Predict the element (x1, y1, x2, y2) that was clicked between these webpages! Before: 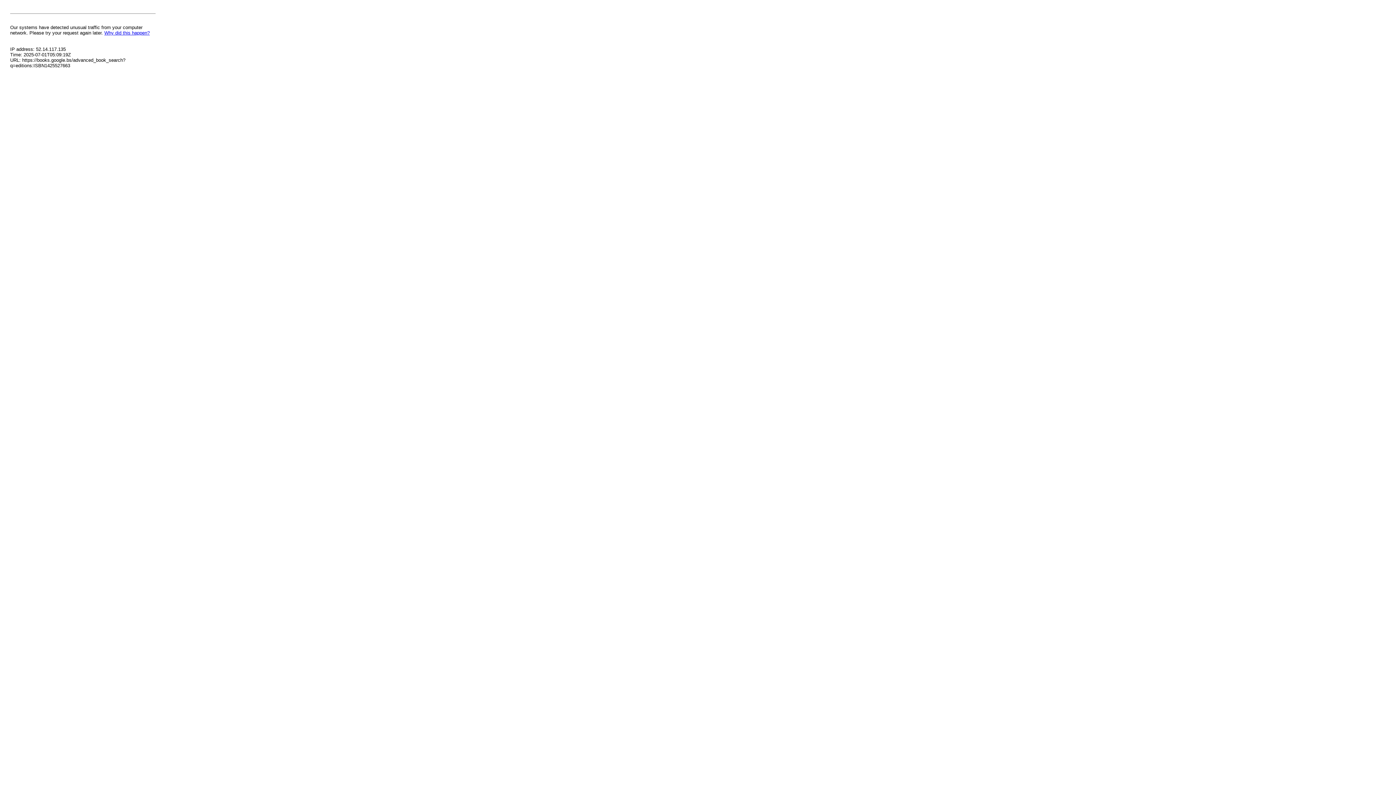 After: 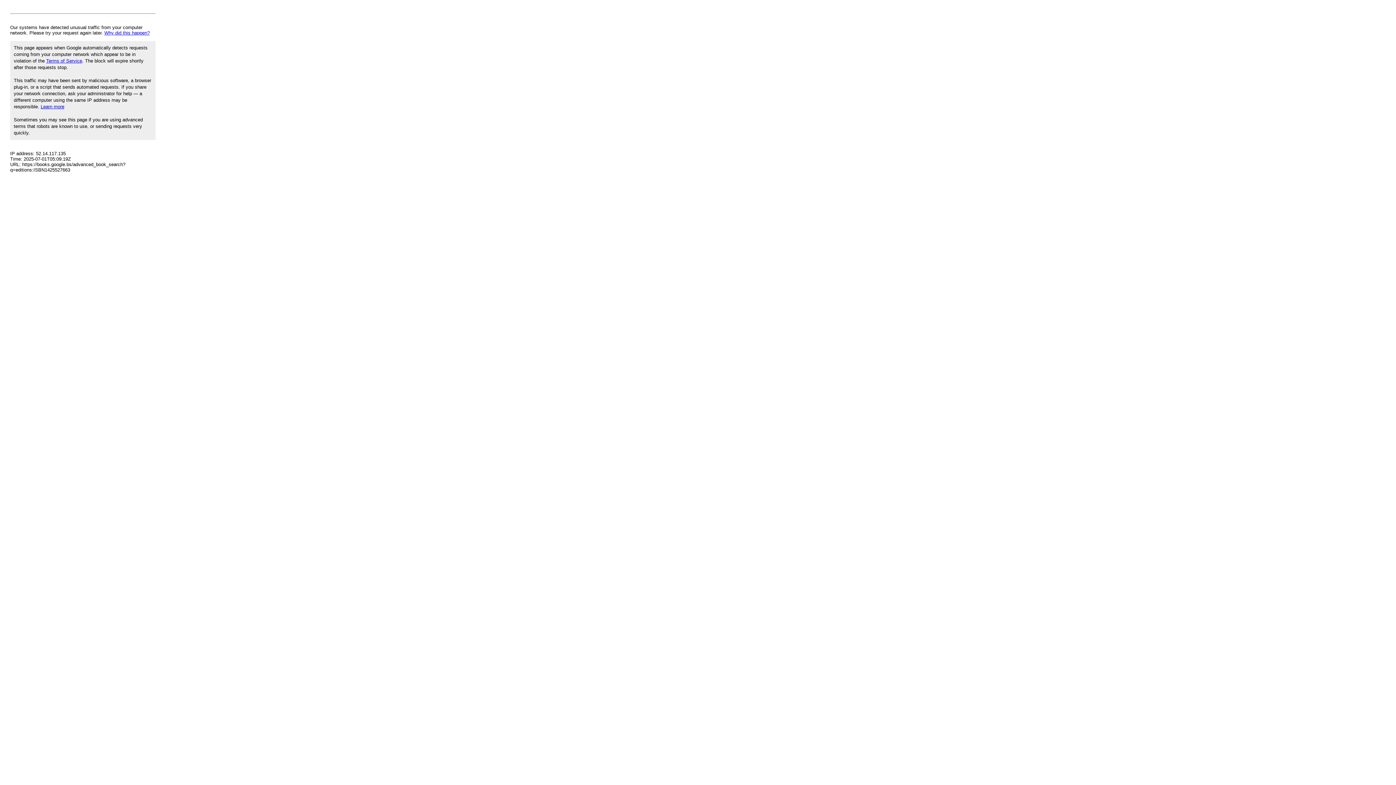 Action: bbox: (104, 30, 149, 35) label: Why did this happen?